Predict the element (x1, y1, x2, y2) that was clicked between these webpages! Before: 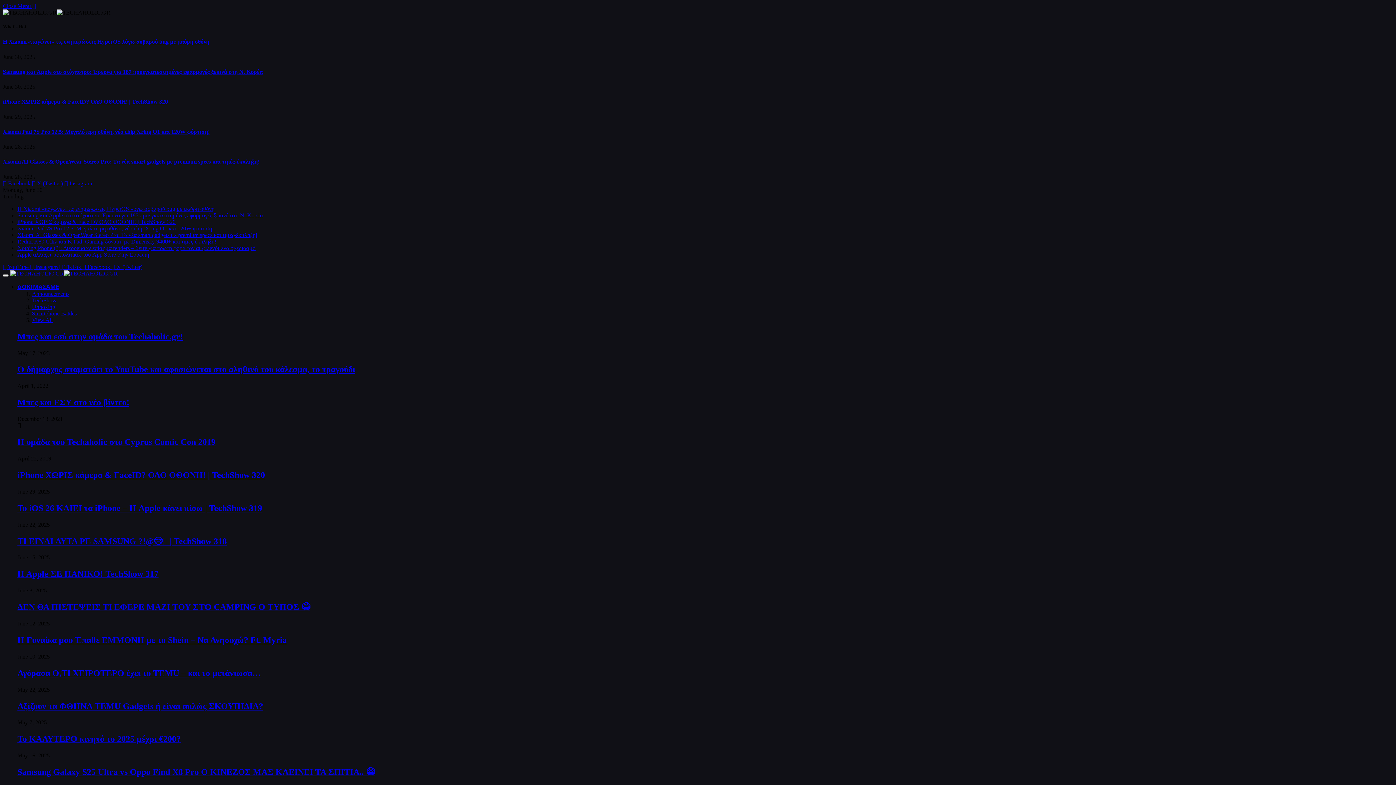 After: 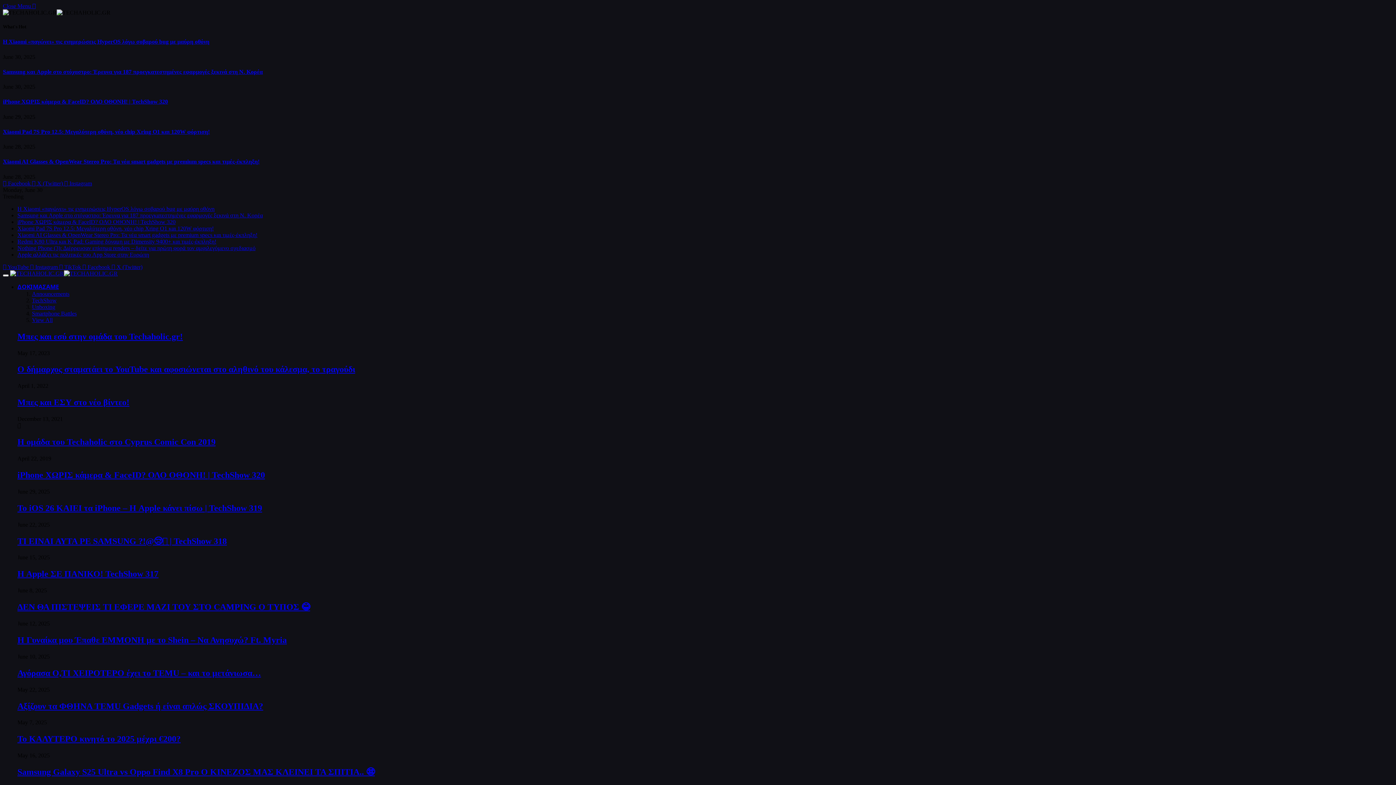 Action: label:  X (Twitter)  bbox: (32, 180, 64, 186)